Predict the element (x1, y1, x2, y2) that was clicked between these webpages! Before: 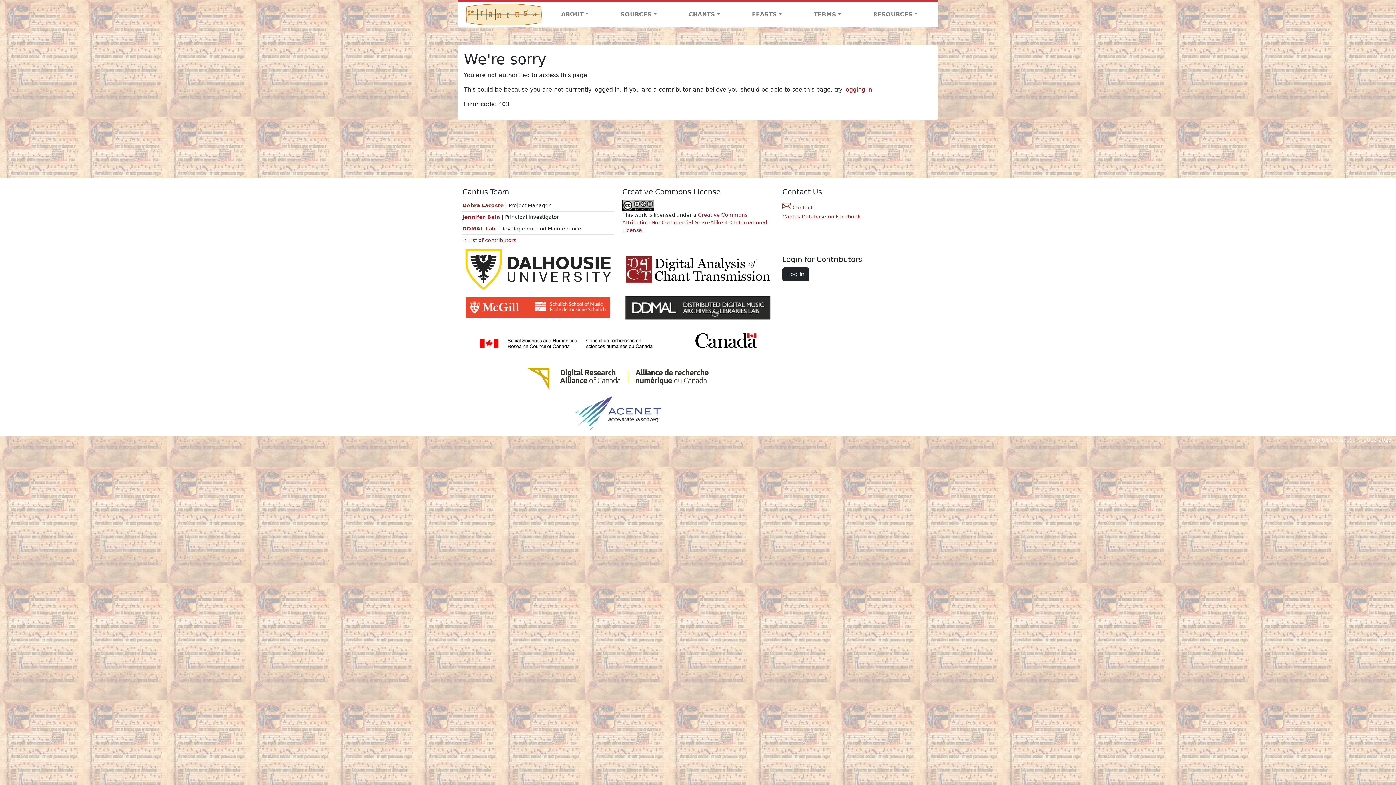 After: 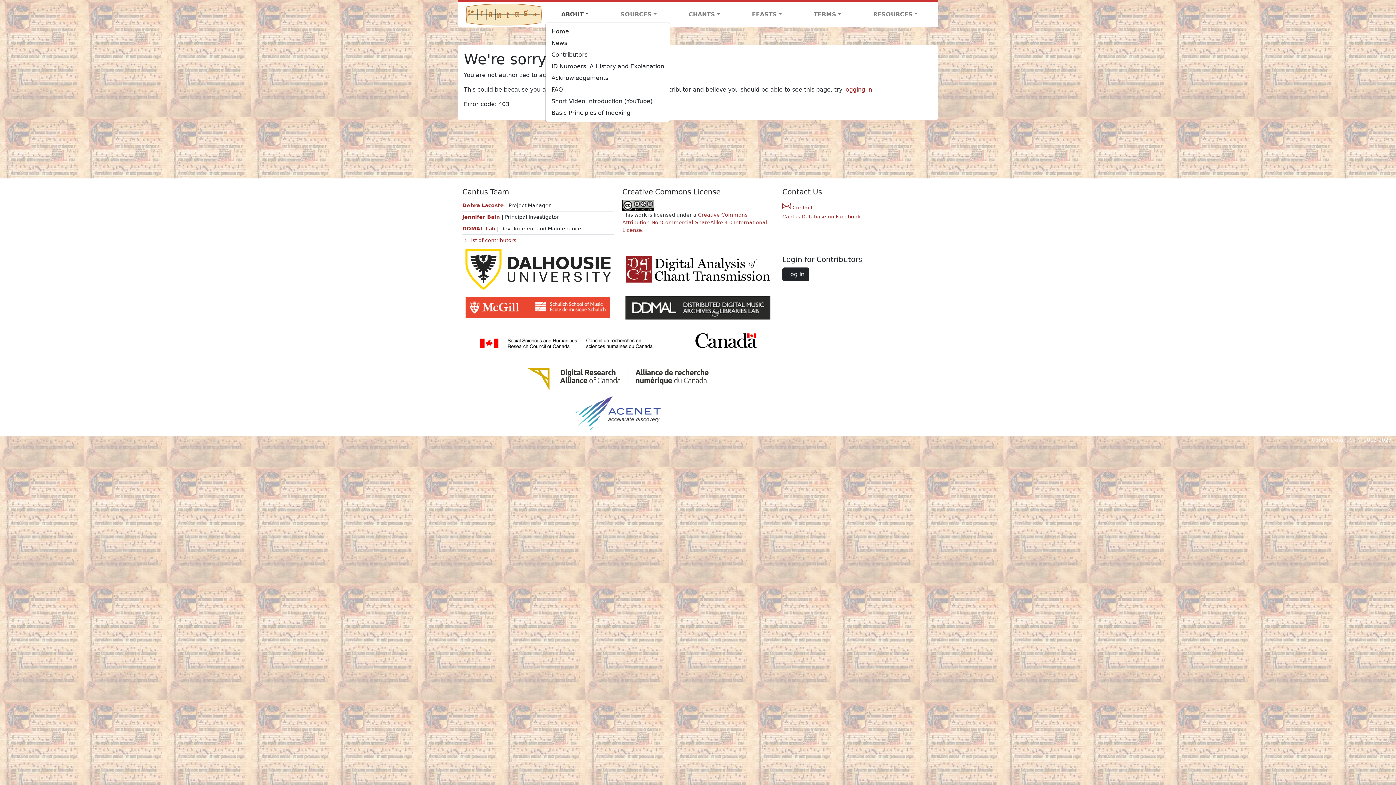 Action: bbox: (545, 7, 604, 21) label: ABOUT